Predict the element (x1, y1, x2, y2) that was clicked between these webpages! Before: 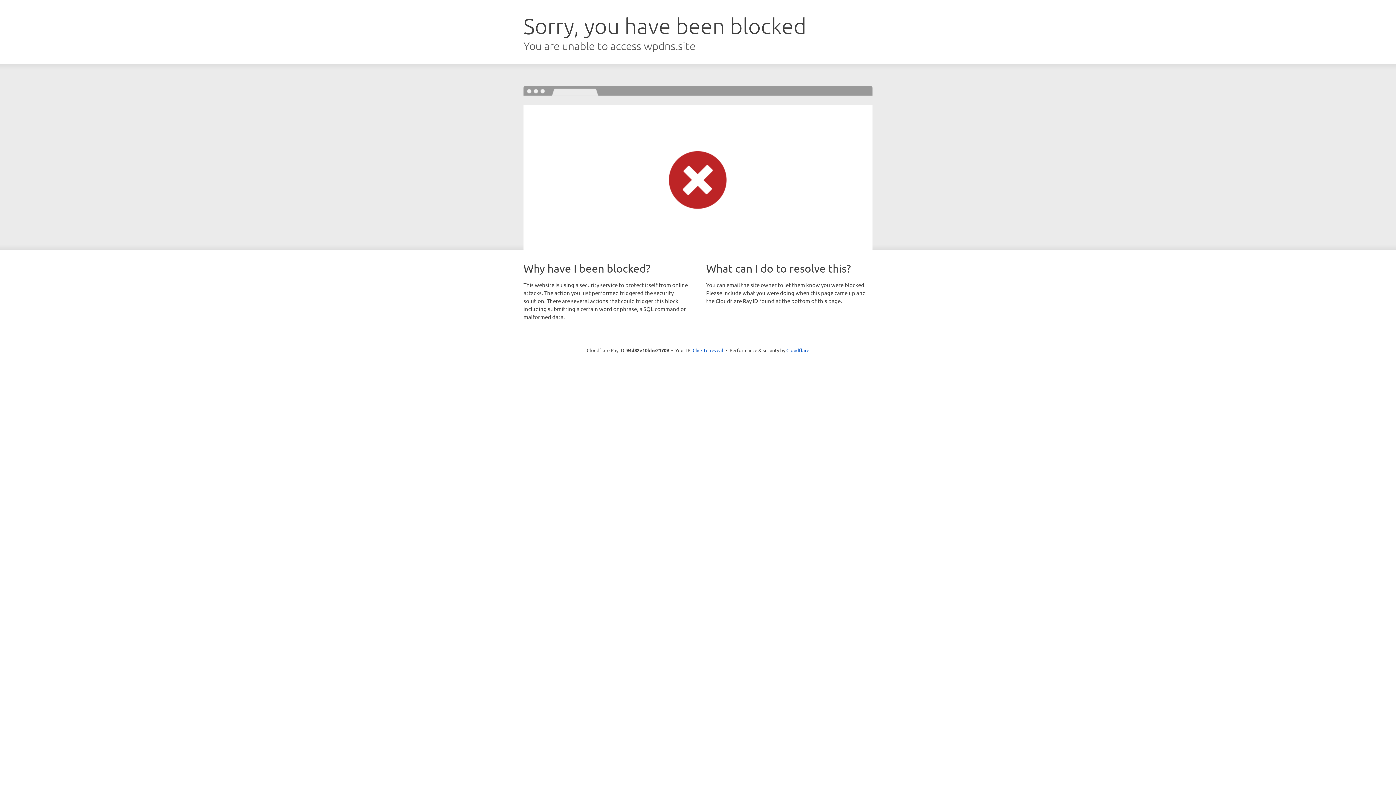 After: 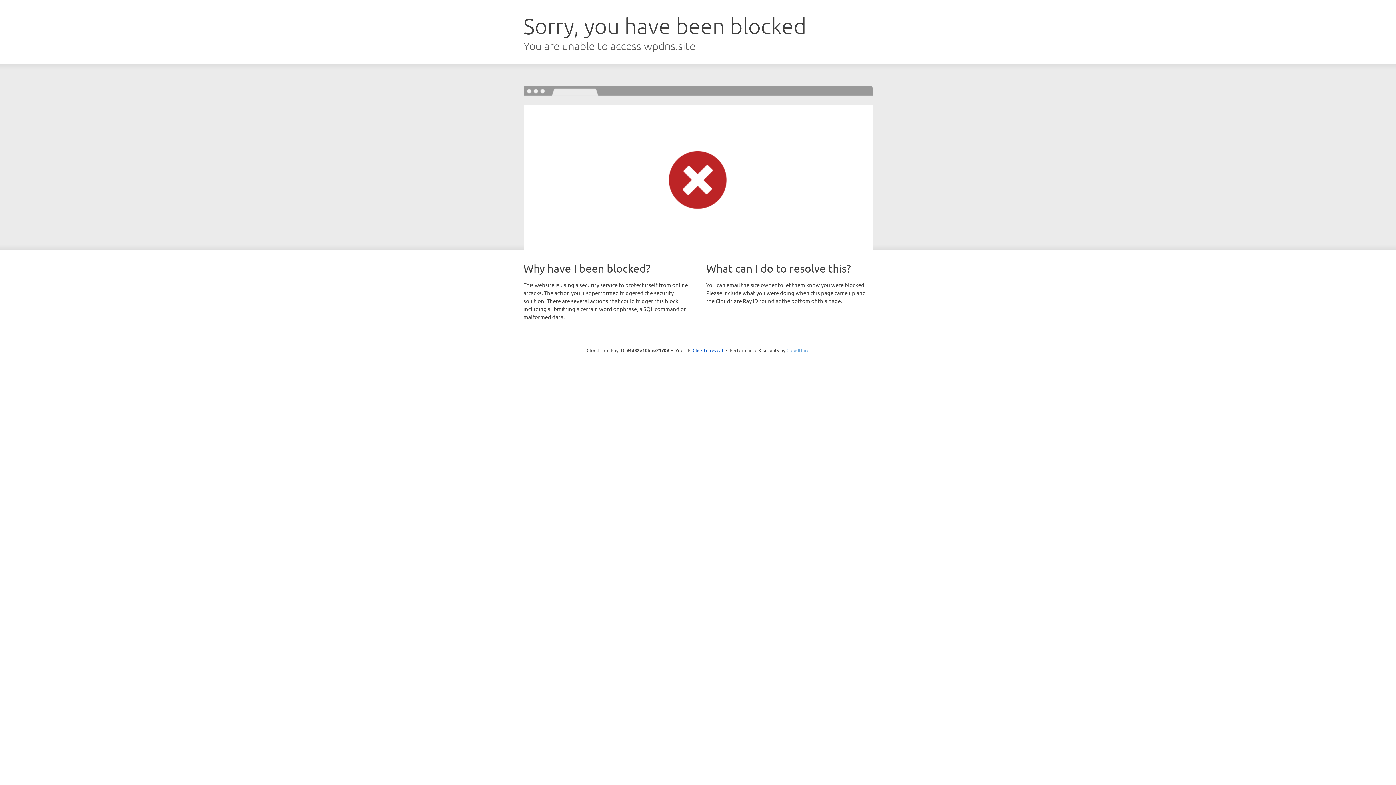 Action: bbox: (786, 347, 809, 353) label: Cloudflare